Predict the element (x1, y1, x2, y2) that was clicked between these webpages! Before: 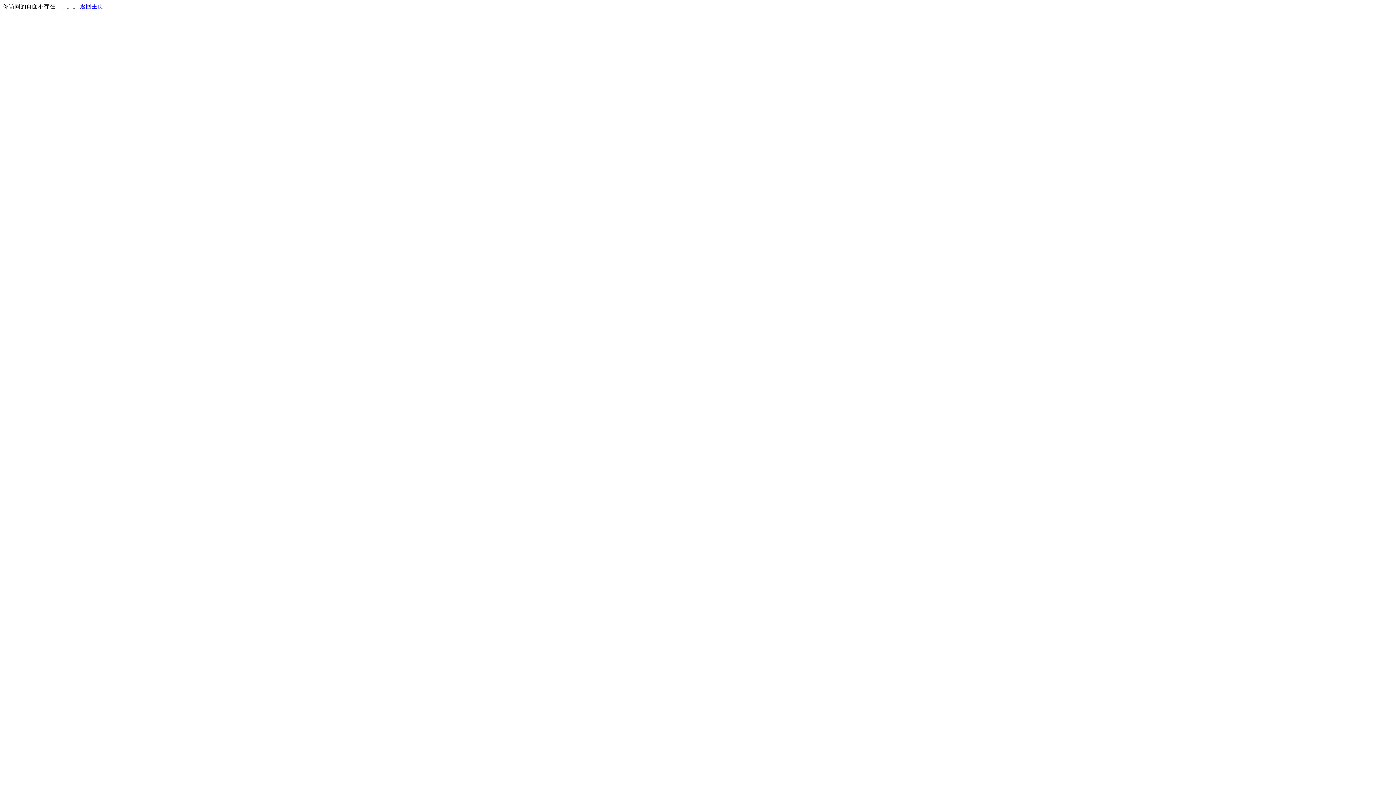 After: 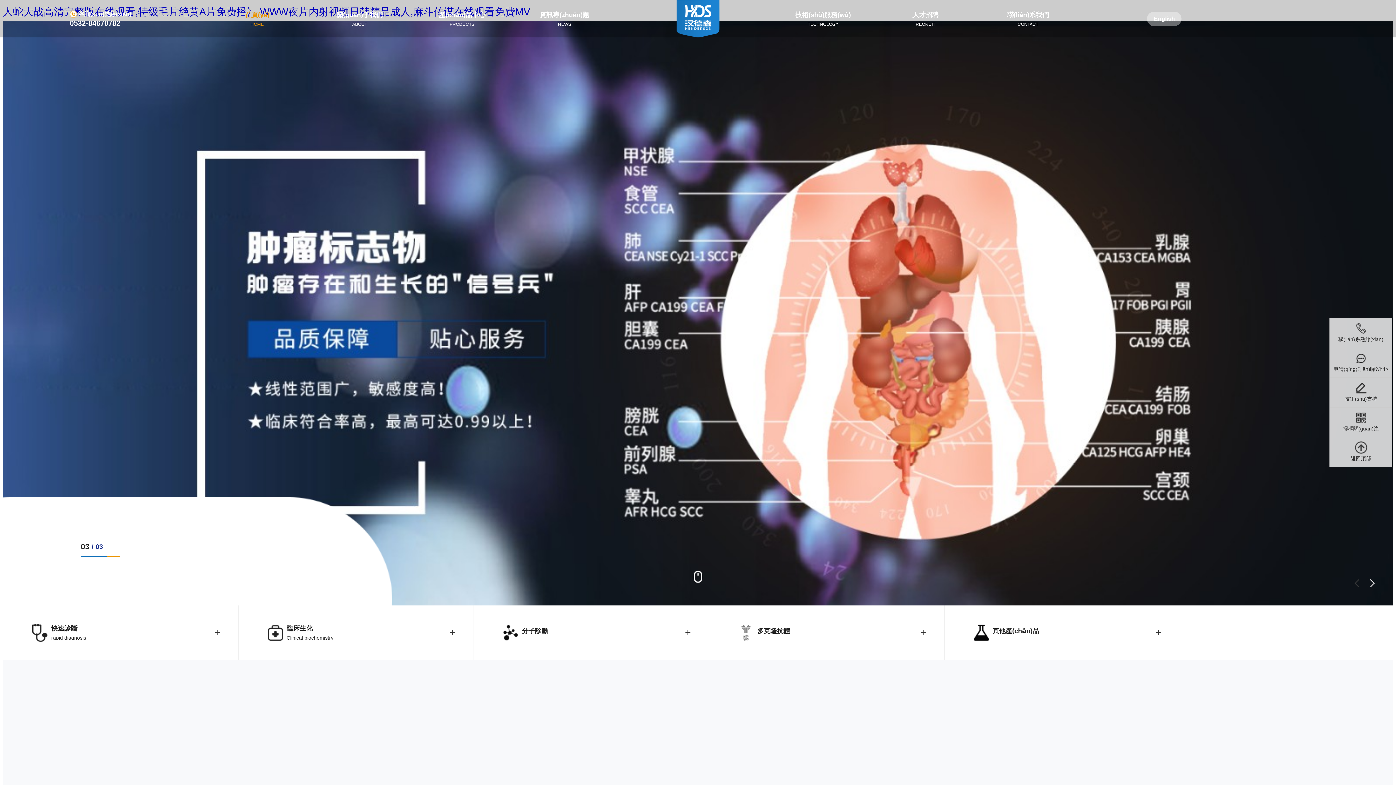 Action: bbox: (80, 3, 103, 9) label: 返回主页